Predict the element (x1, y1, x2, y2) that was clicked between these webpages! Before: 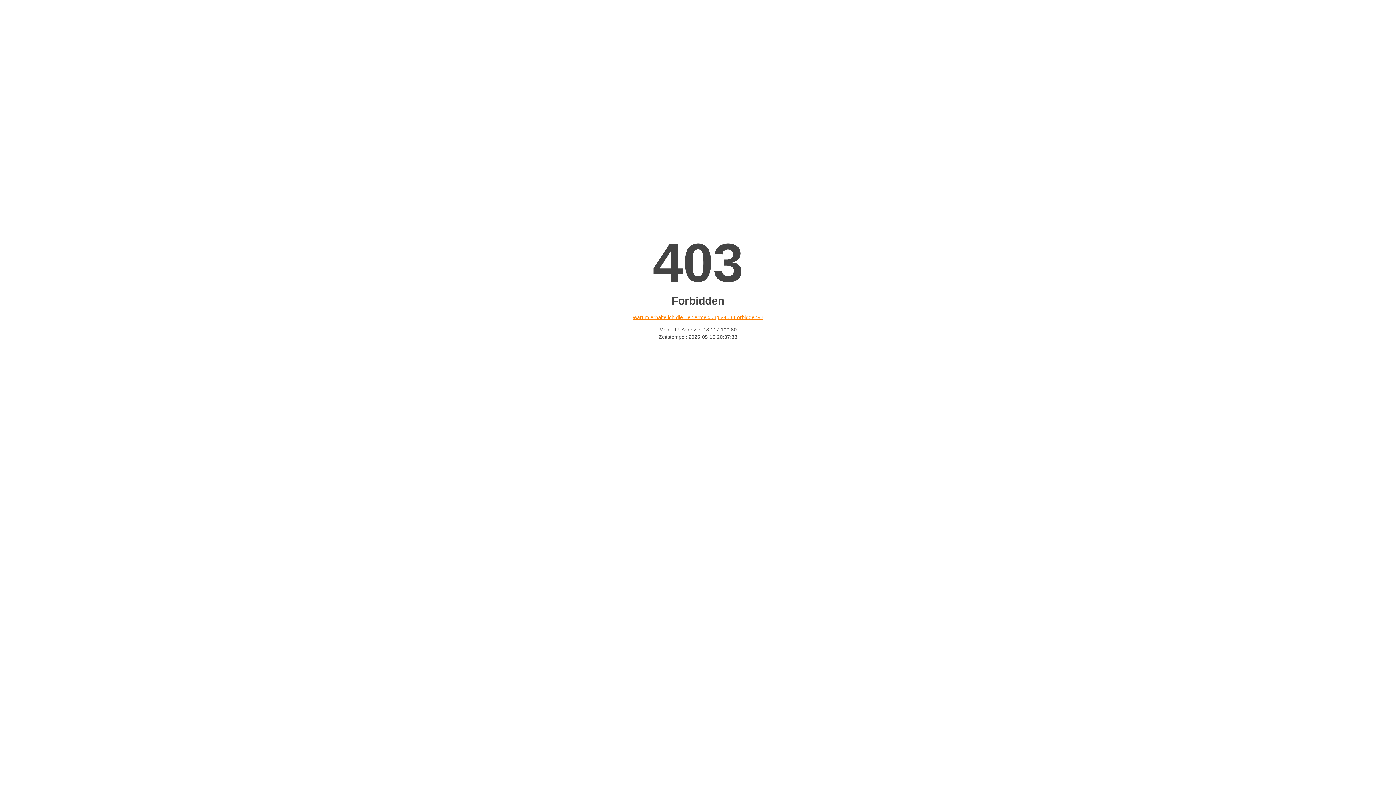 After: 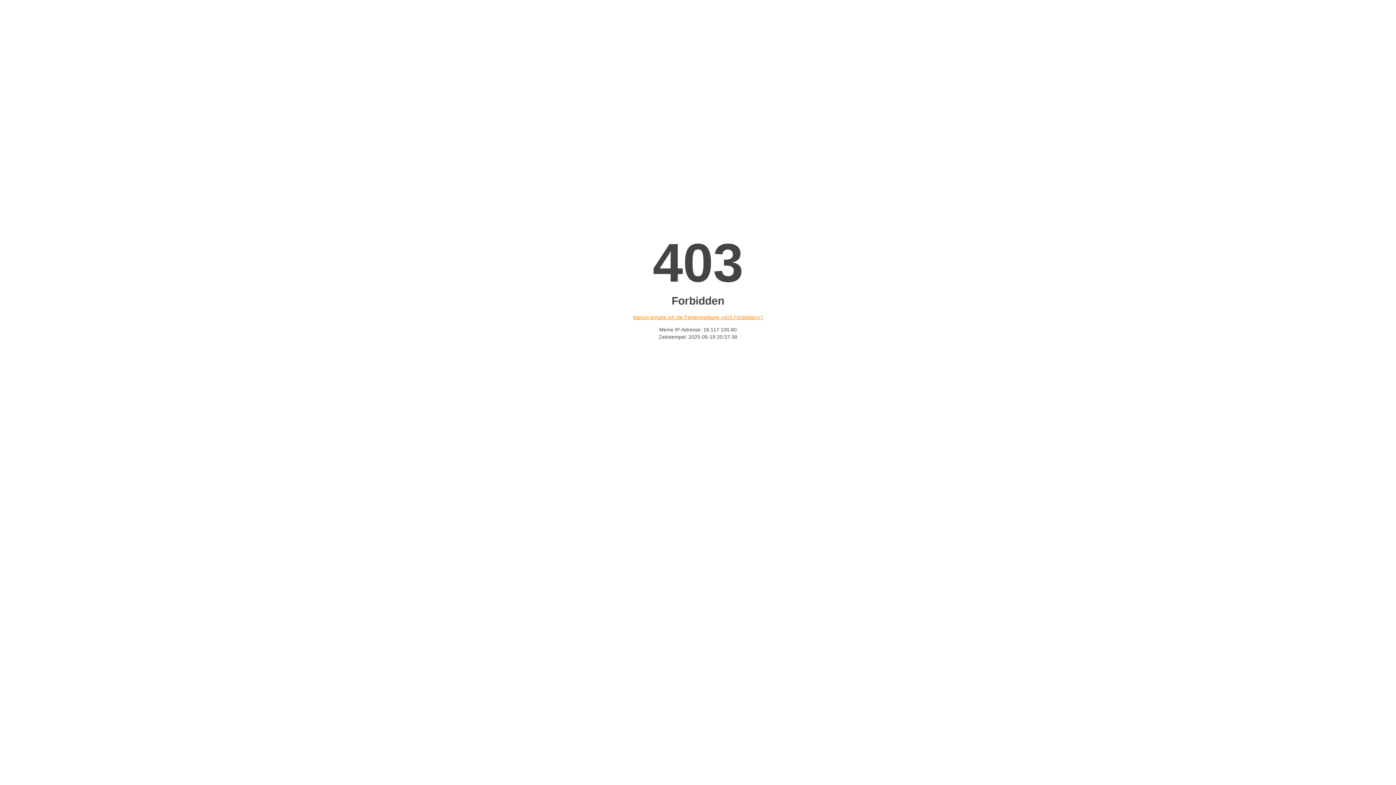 Action: label: Warum erhalte ich die Fehlermeldung «403 Forbidden»? bbox: (632, 314, 763, 320)